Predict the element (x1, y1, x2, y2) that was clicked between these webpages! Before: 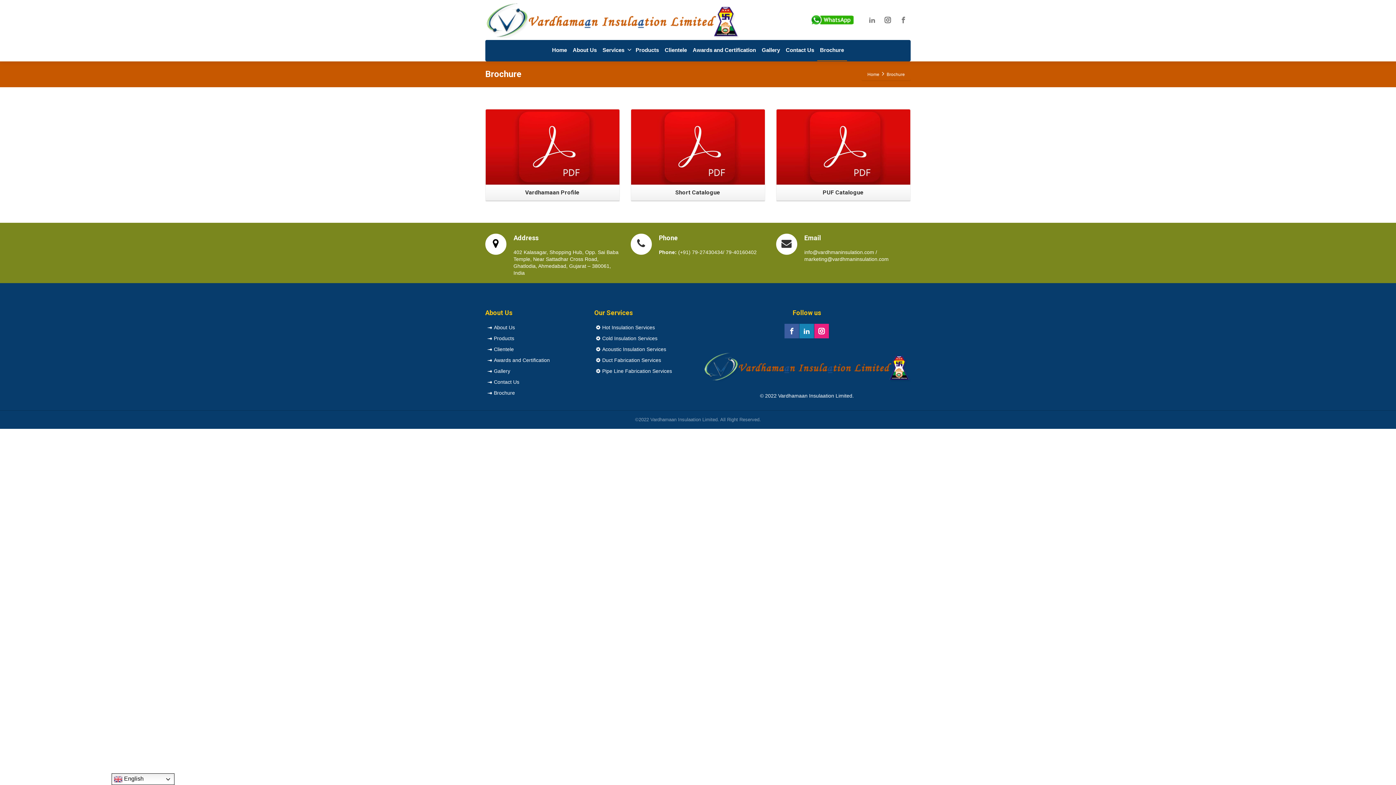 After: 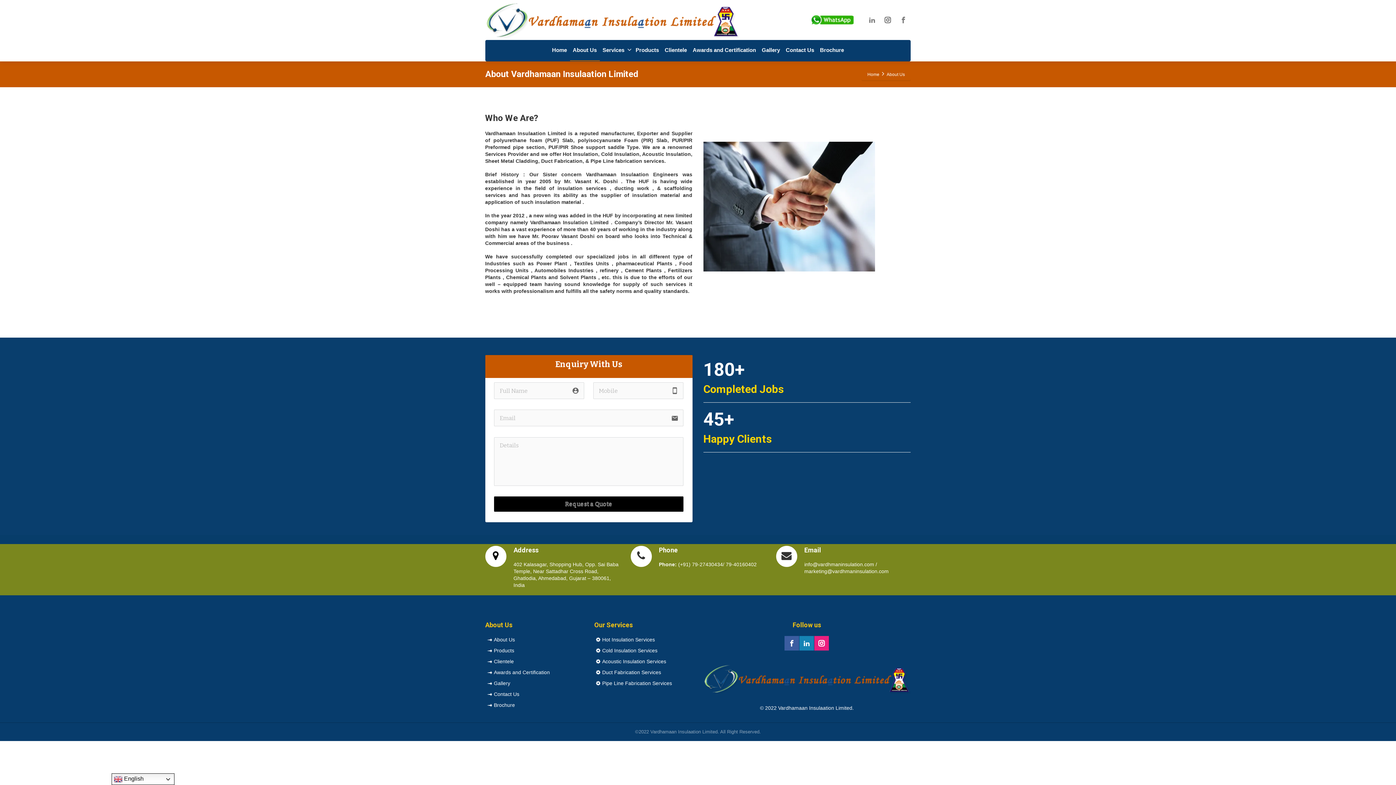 Action: label: About Us bbox: (494, 324, 515, 330)